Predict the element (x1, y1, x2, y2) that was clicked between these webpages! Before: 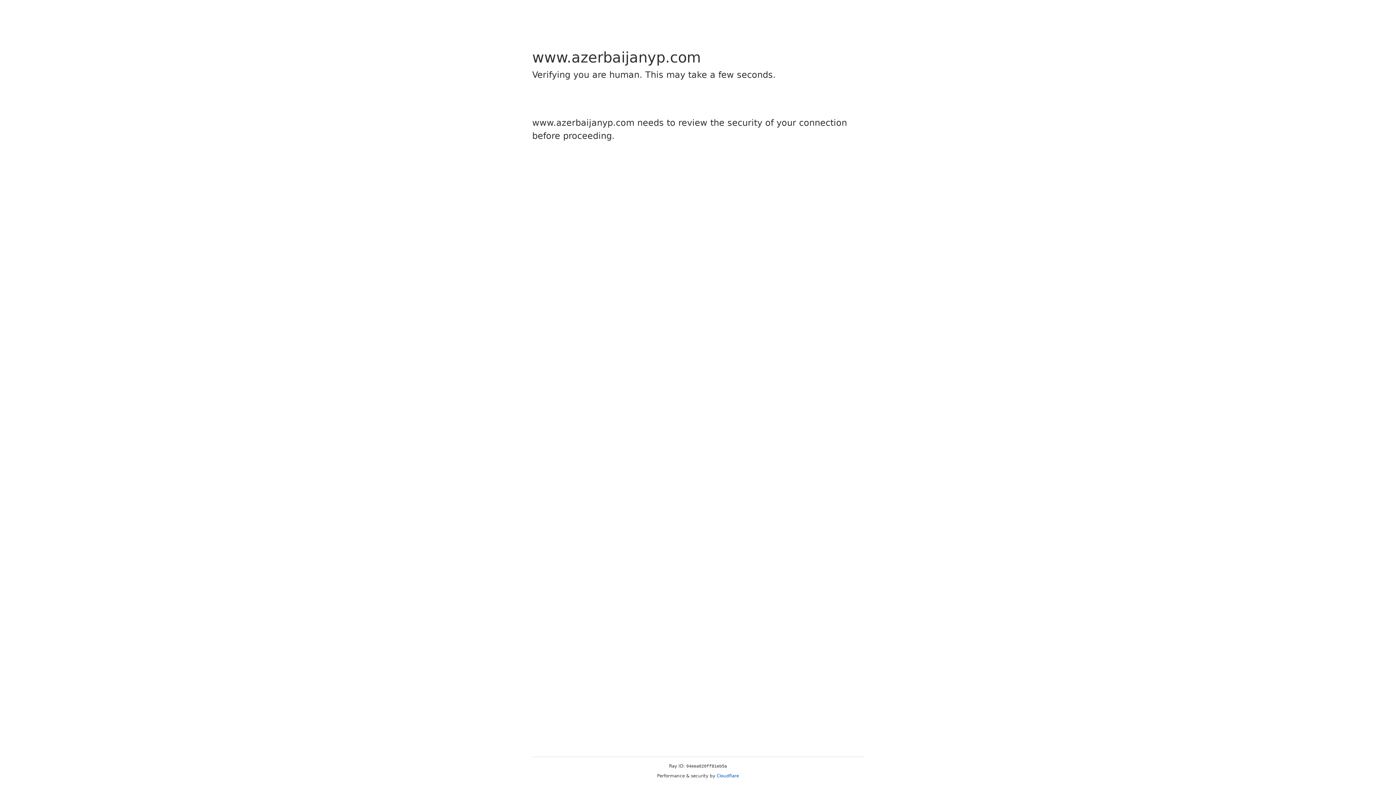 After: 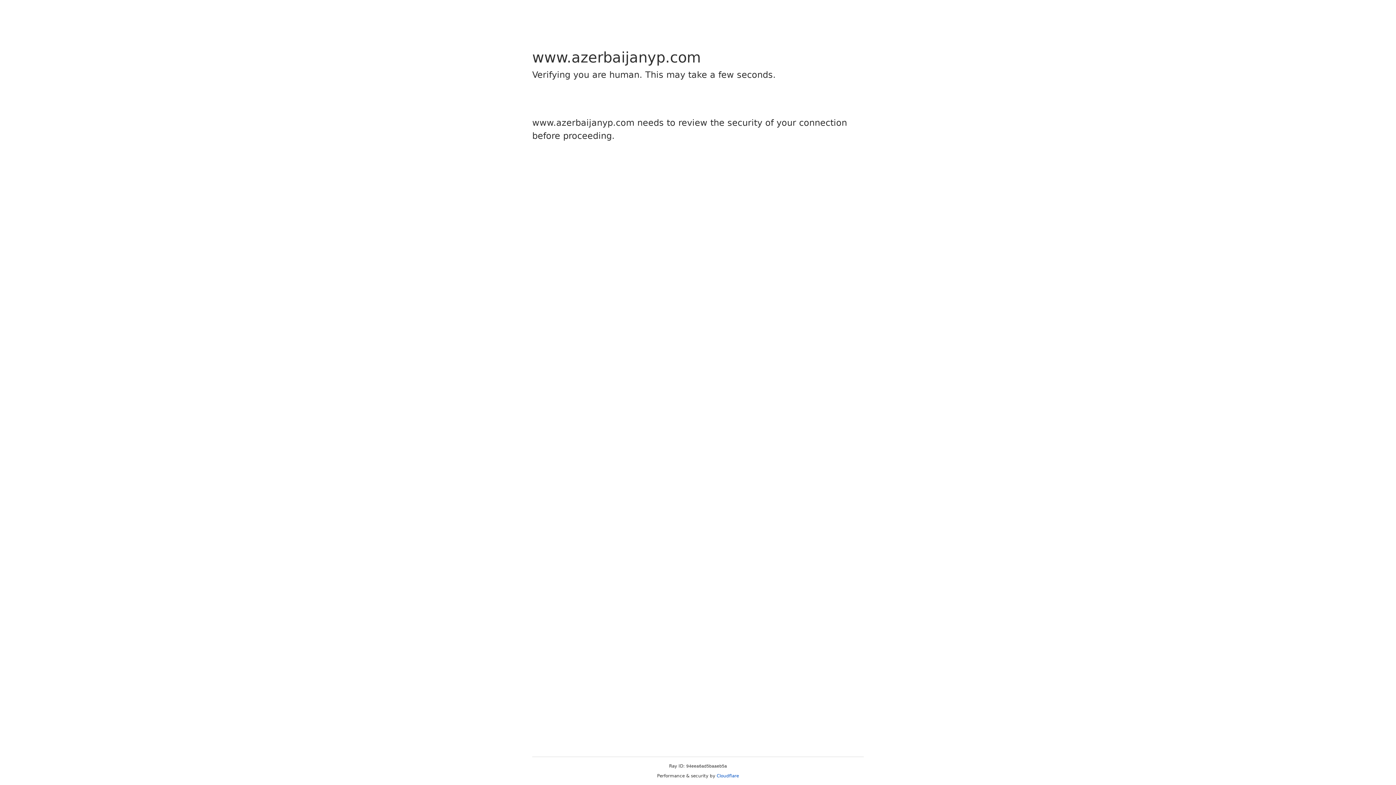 Action: label: Cloudflare bbox: (716, 773, 739, 778)